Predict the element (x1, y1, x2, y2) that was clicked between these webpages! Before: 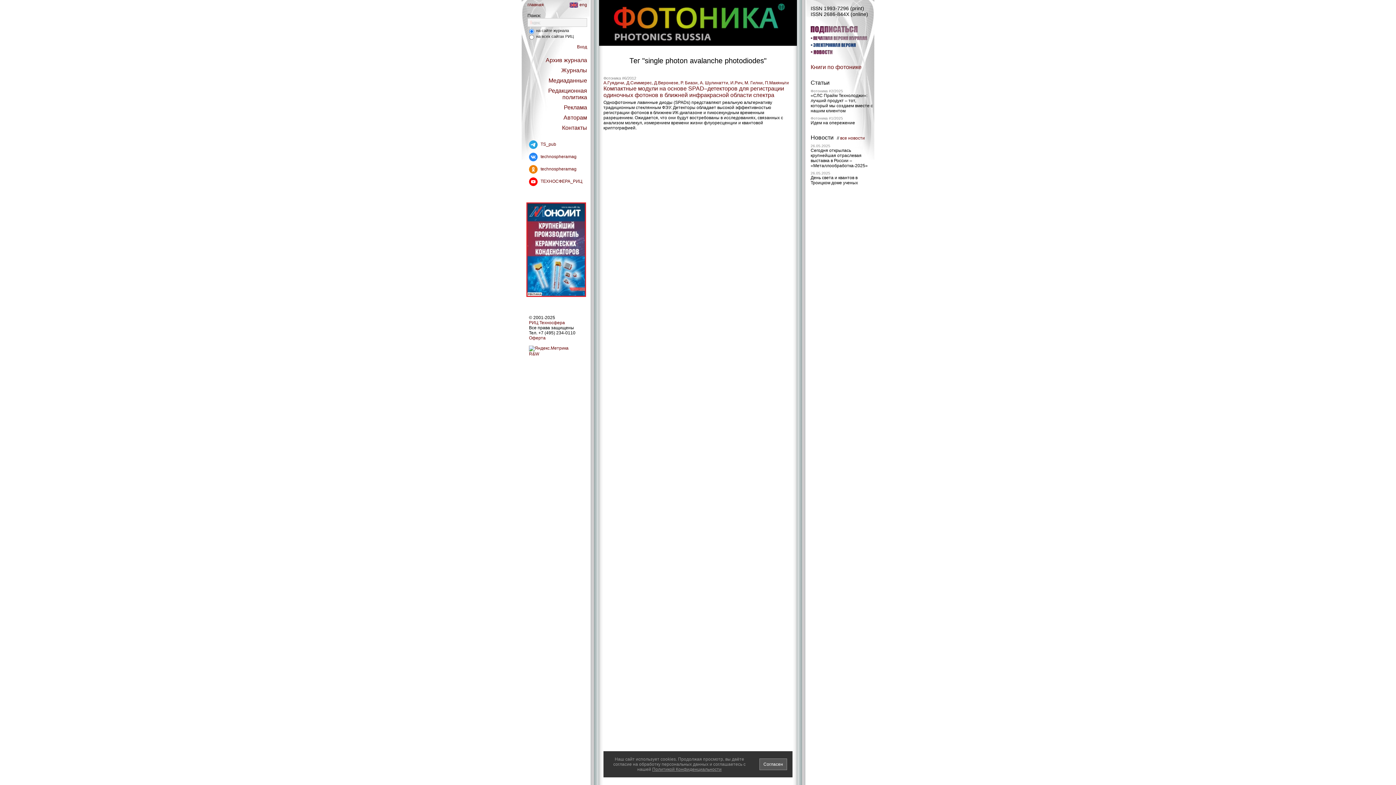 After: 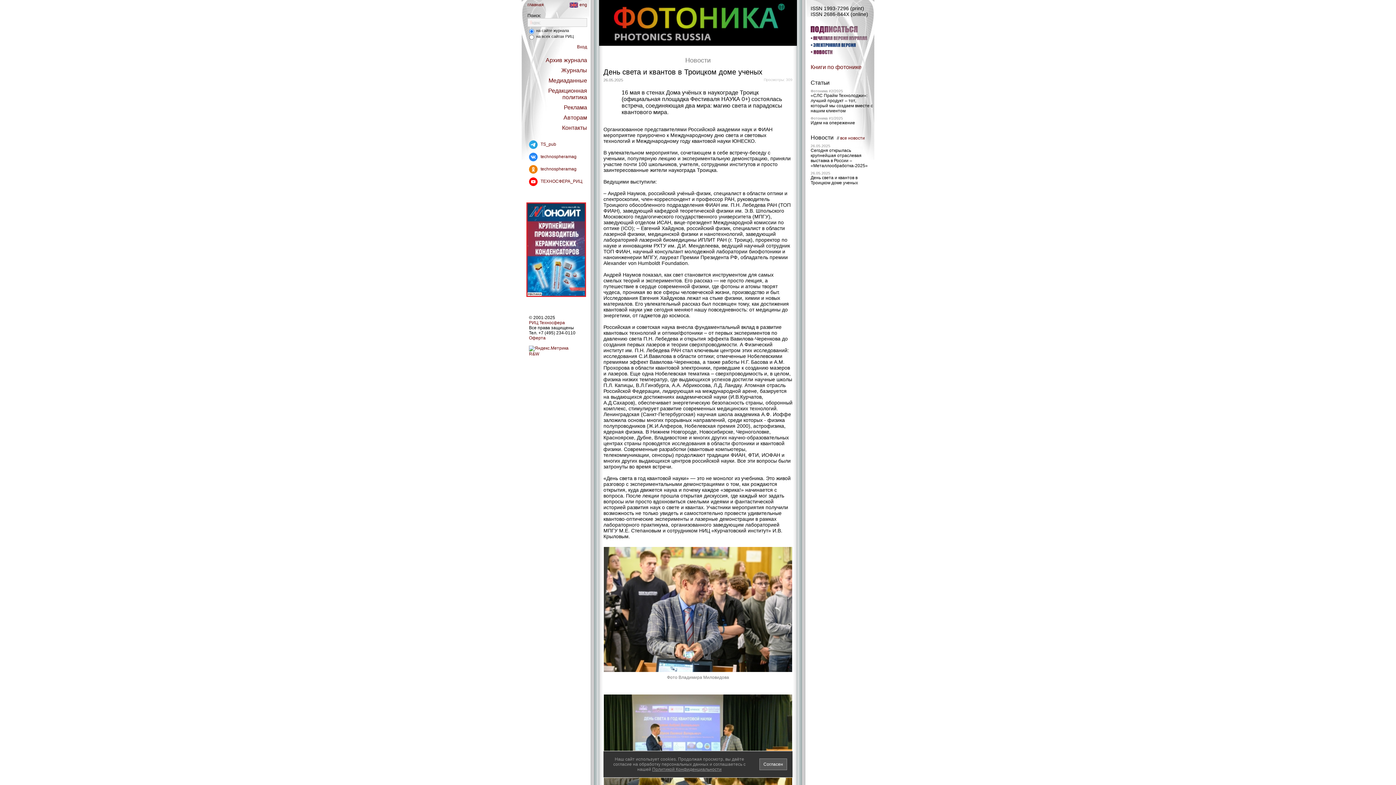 Action: label: День света и квантов в Троицком доме ученых bbox: (810, 175, 858, 185)